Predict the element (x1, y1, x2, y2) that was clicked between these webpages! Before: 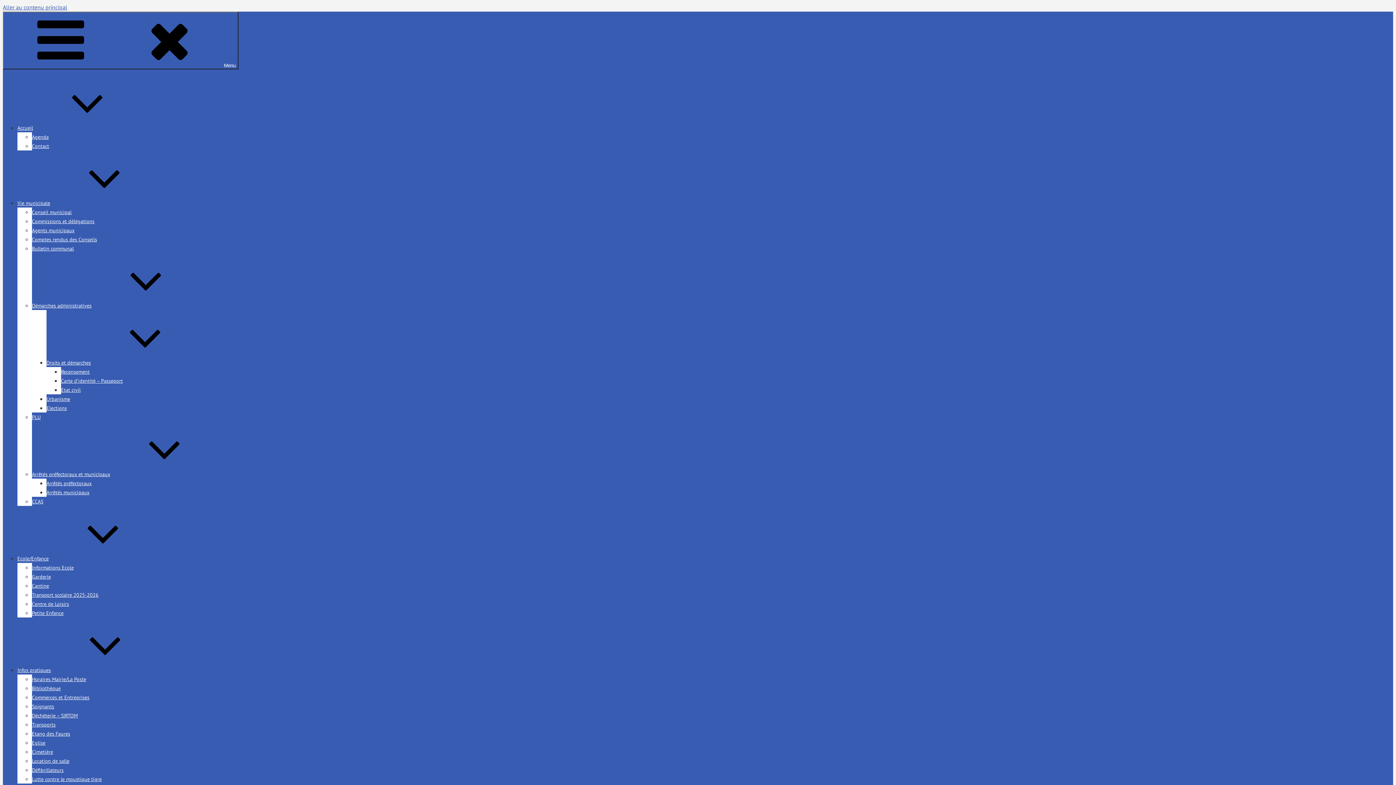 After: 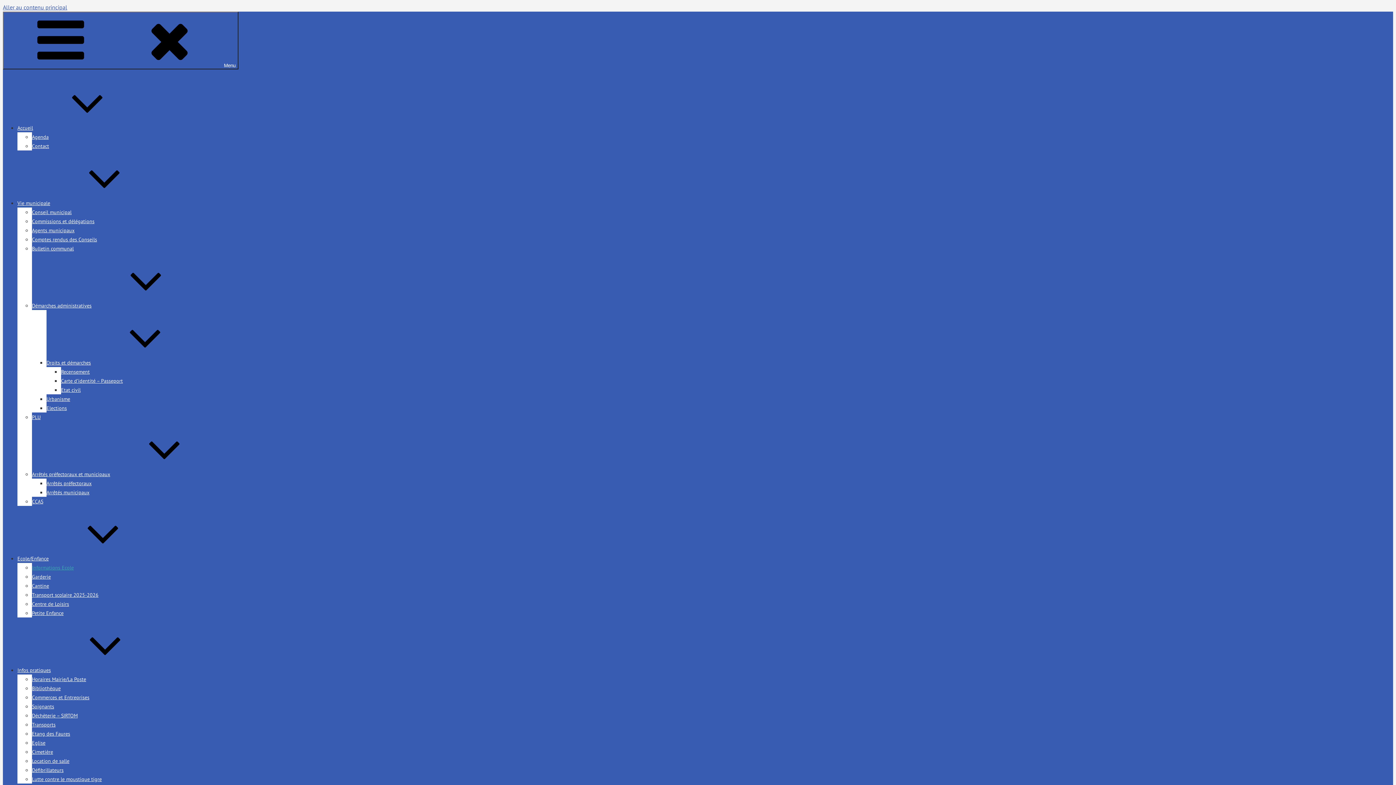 Action: label: Informations Ecole bbox: (32, 564, 73, 571)